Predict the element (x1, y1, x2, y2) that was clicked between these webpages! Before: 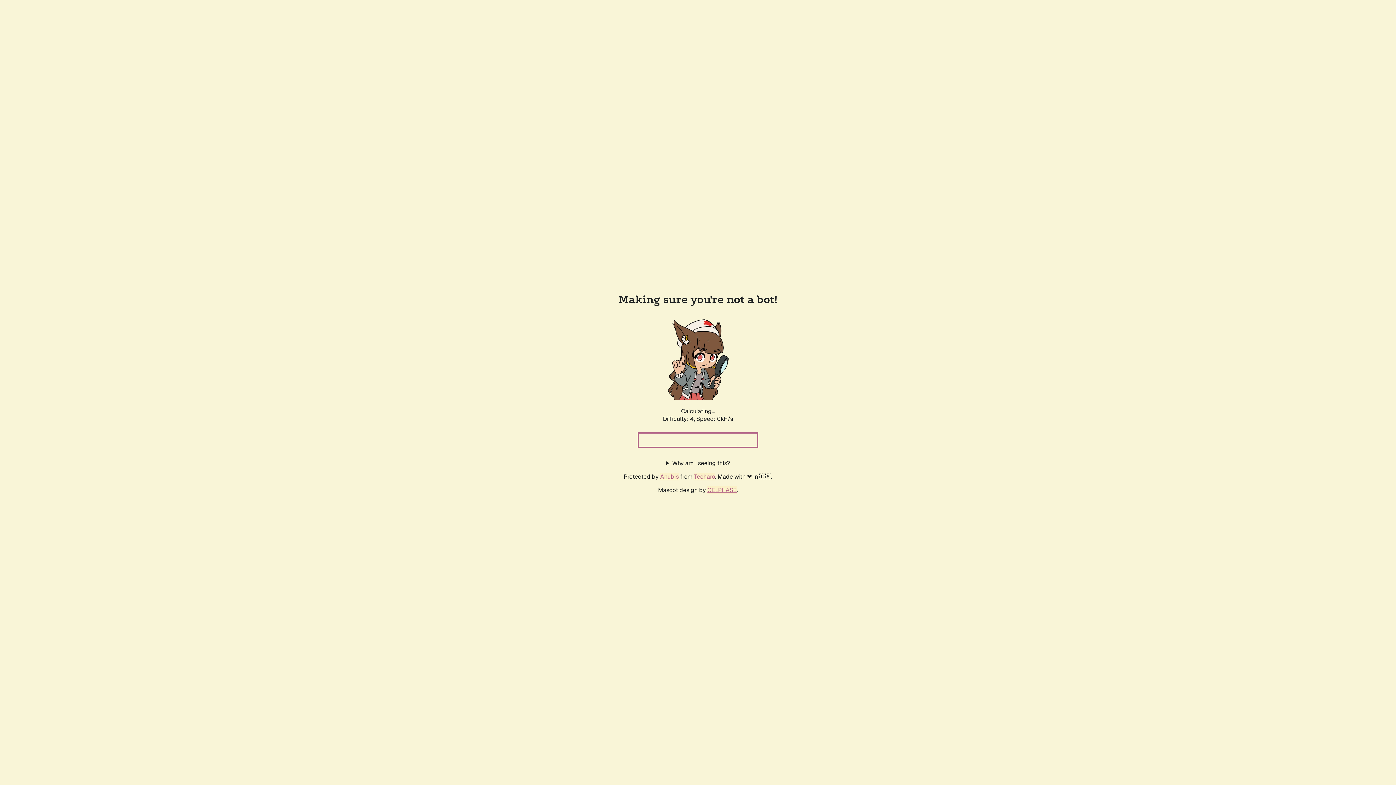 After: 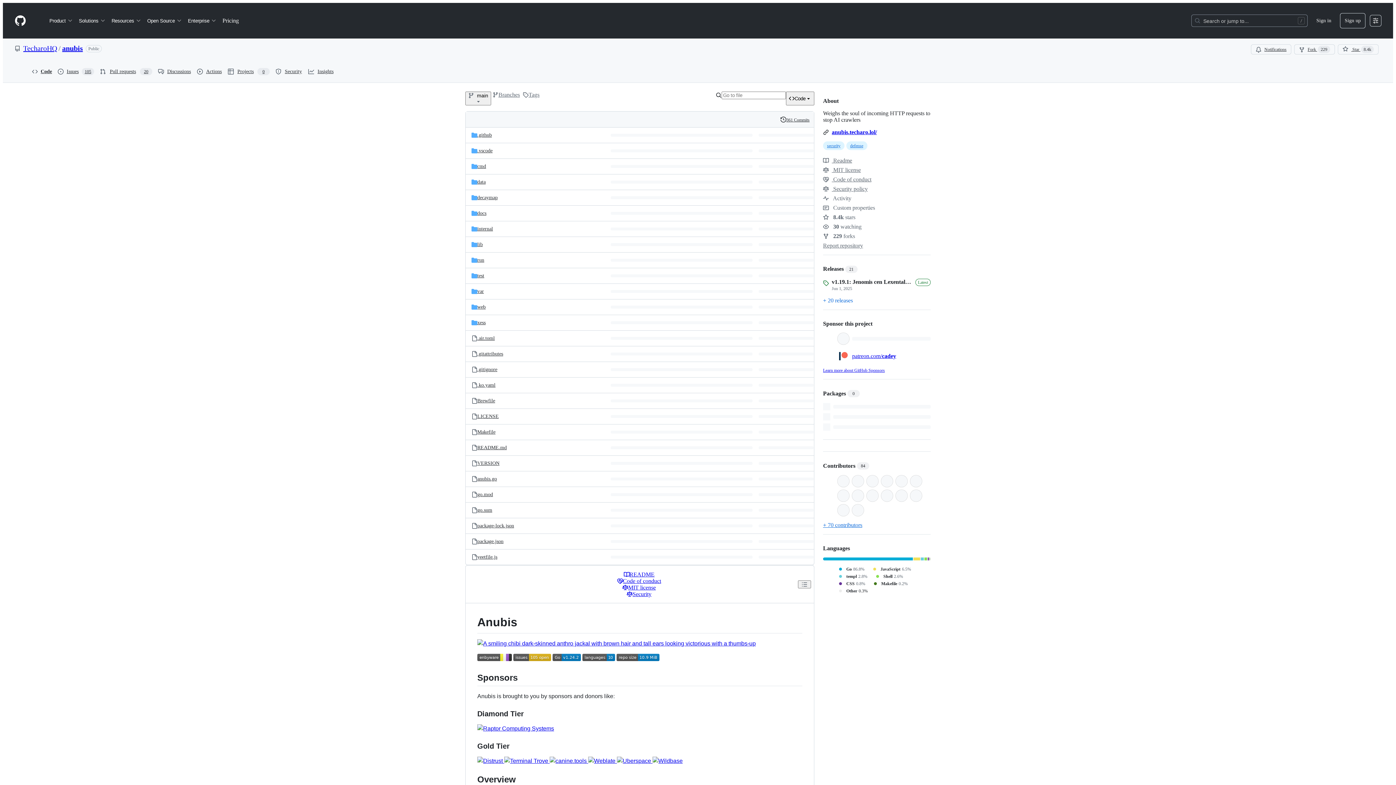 Action: label: Anubis bbox: (660, 472, 678, 480)